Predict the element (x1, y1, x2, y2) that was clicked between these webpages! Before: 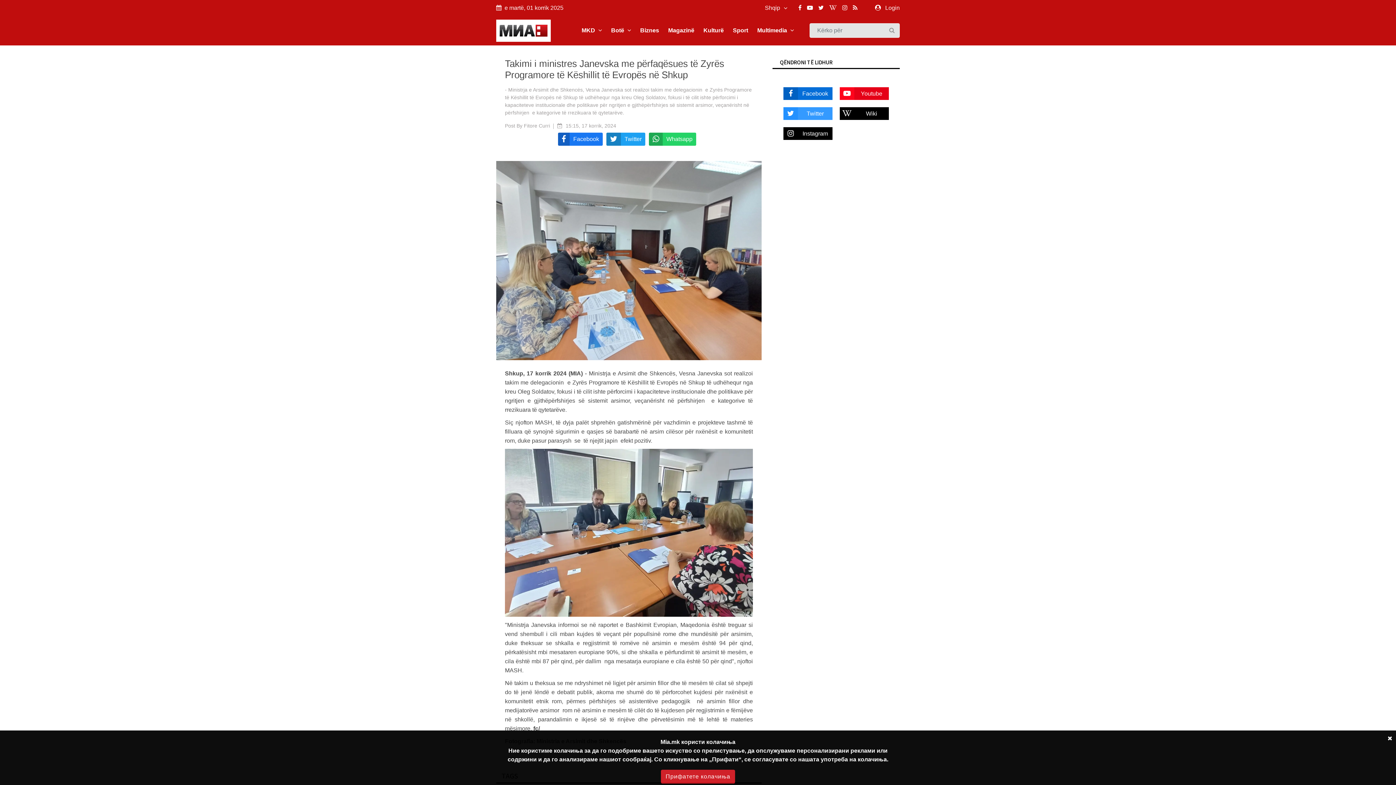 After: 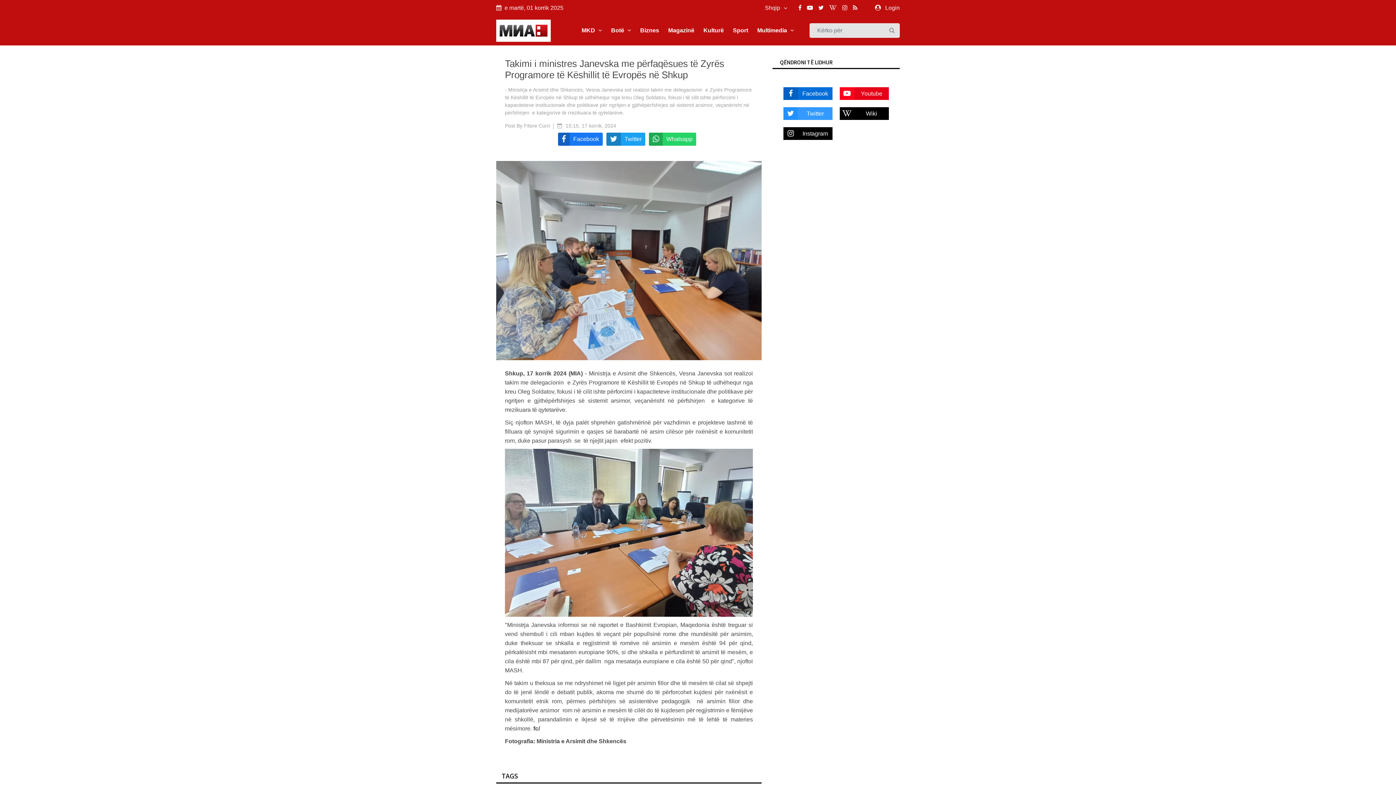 Action: label: Прифатете колачиња bbox: (661, 770, 735, 784)